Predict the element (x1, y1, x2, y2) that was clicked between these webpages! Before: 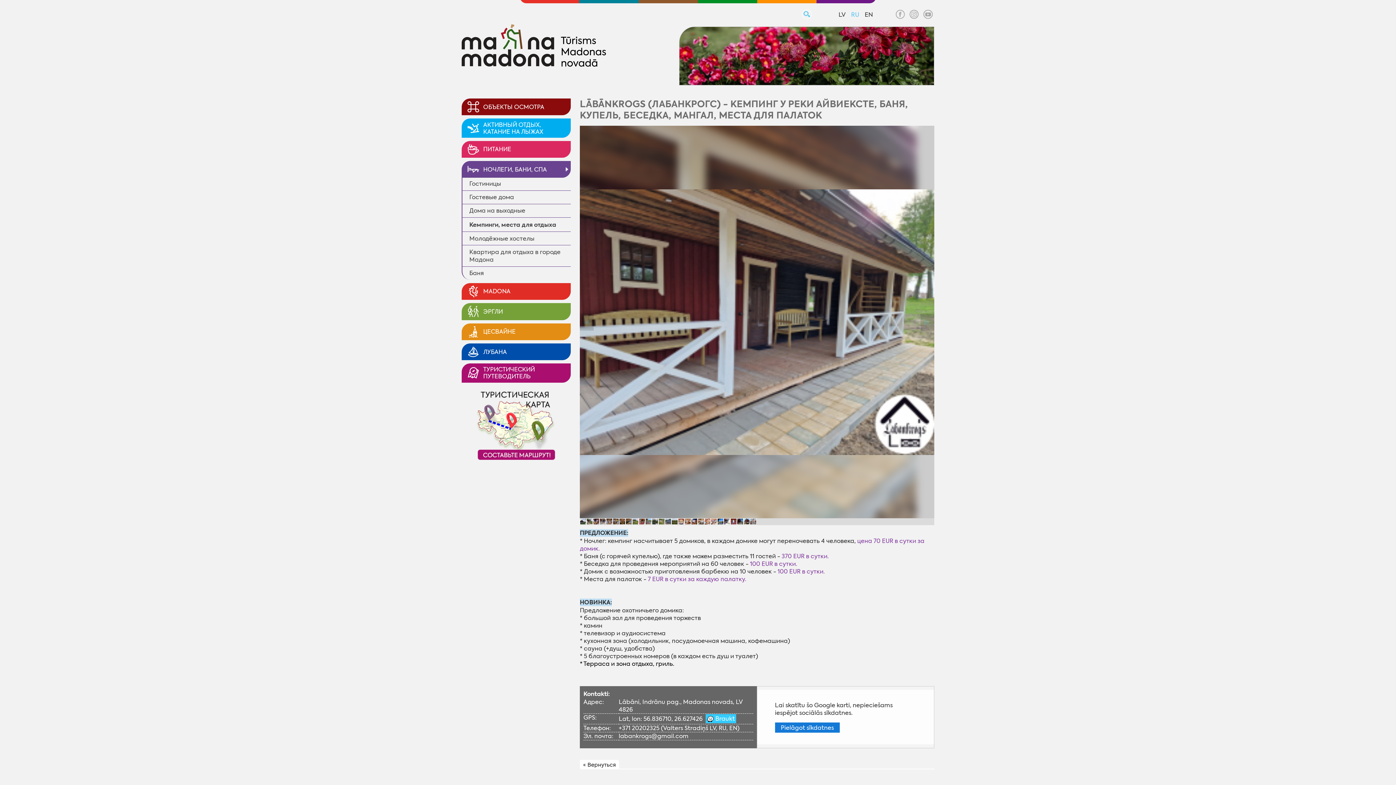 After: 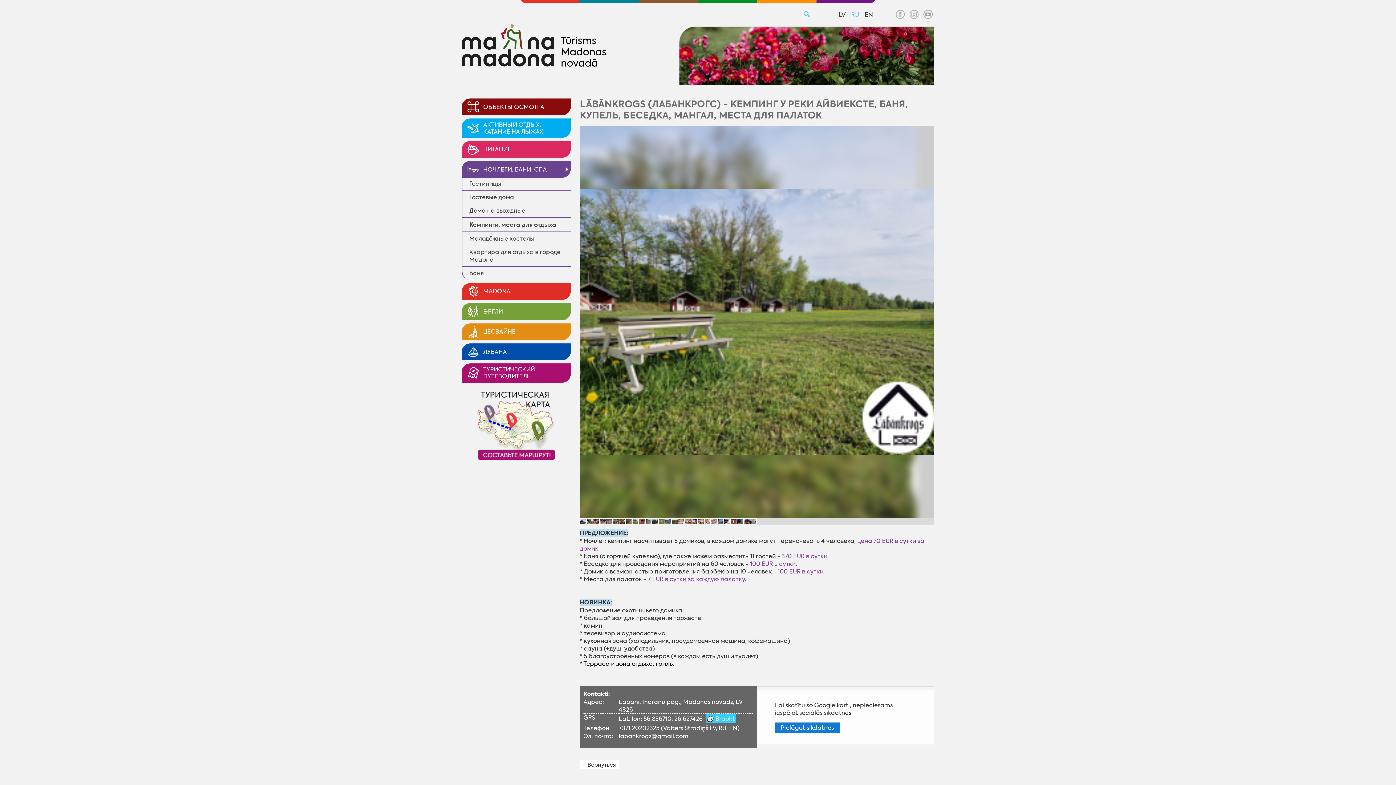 Action: bbox: (894, 9, 906, 18)